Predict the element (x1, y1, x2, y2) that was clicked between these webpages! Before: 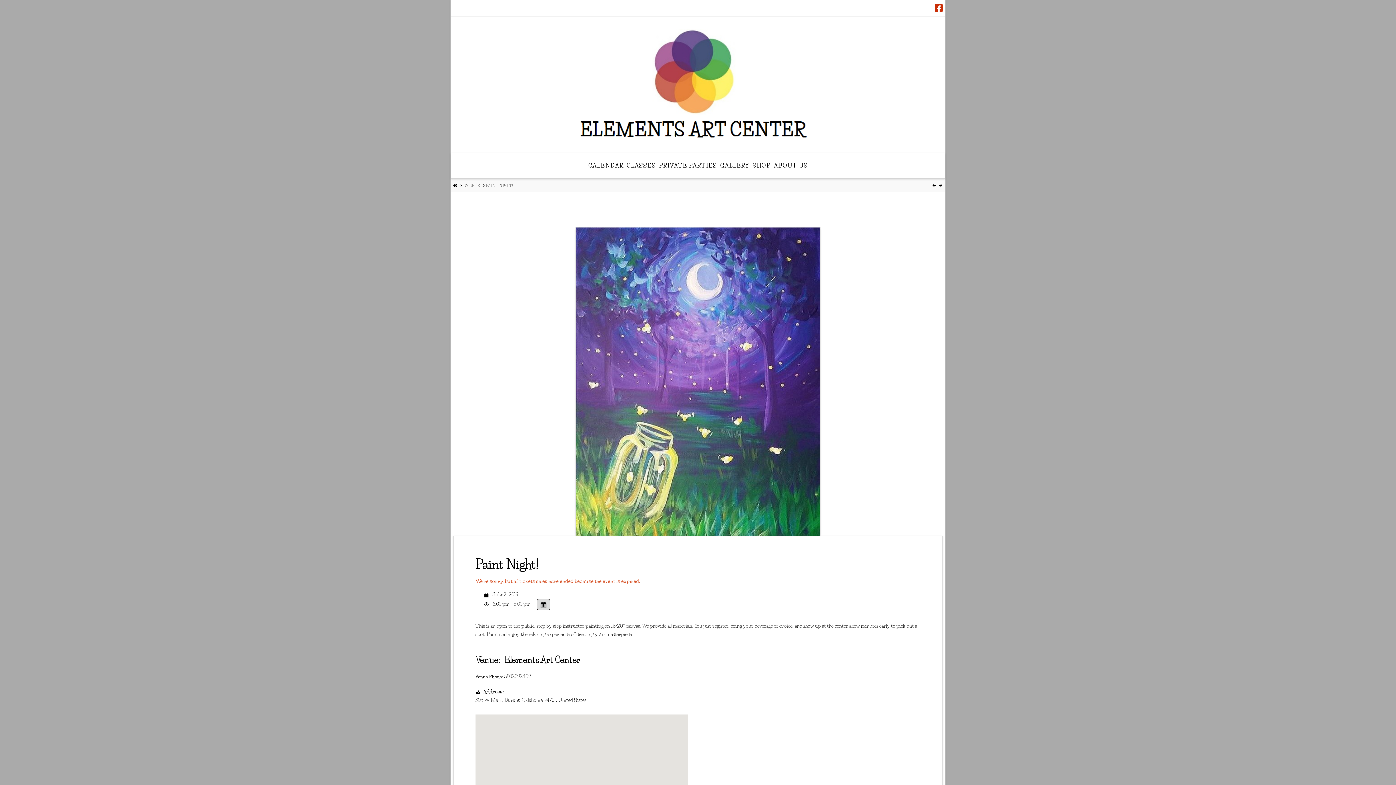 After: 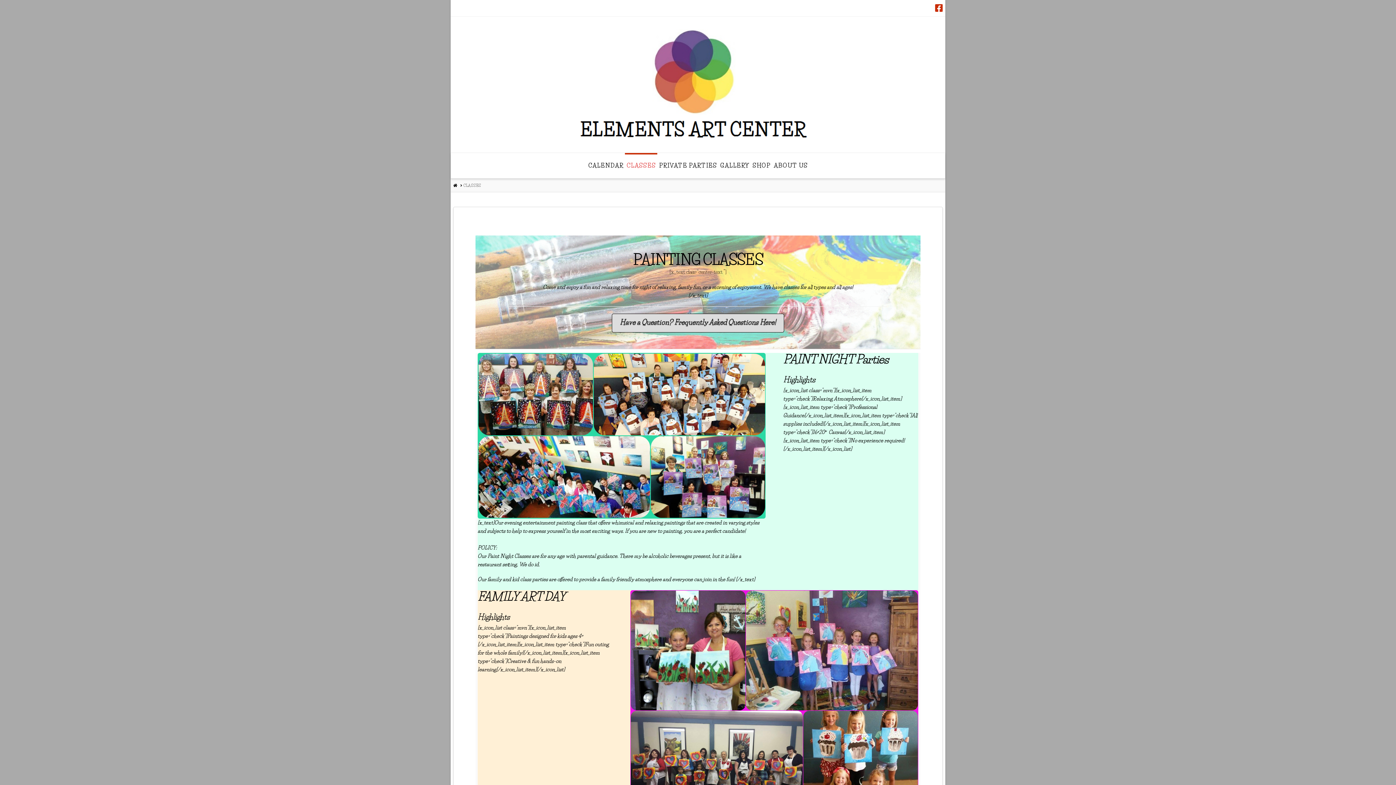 Action: label: CLASSES bbox: (625, 153, 657, 178)